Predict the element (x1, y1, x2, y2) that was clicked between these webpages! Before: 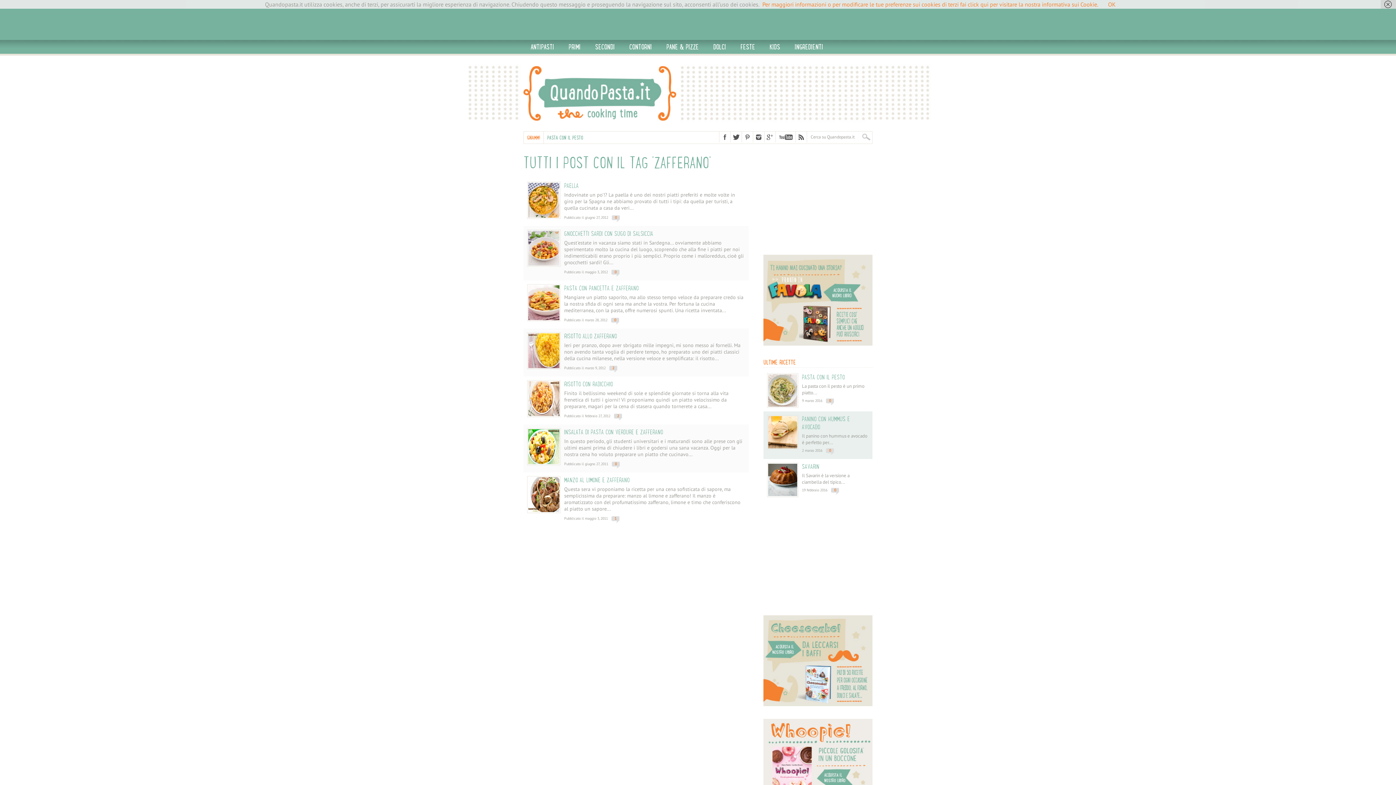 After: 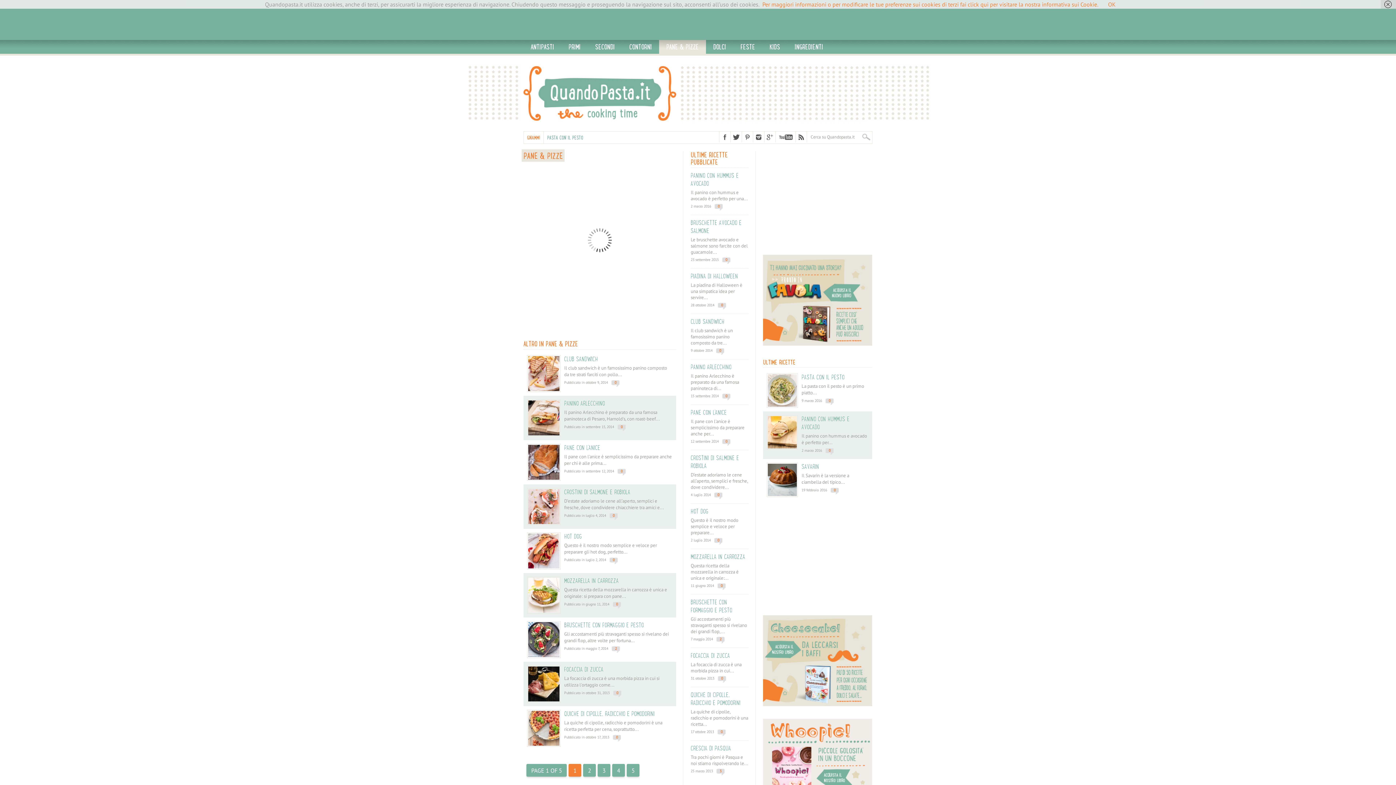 Action: bbox: (659, 40, 706, 53) label: PANE & PIZZE